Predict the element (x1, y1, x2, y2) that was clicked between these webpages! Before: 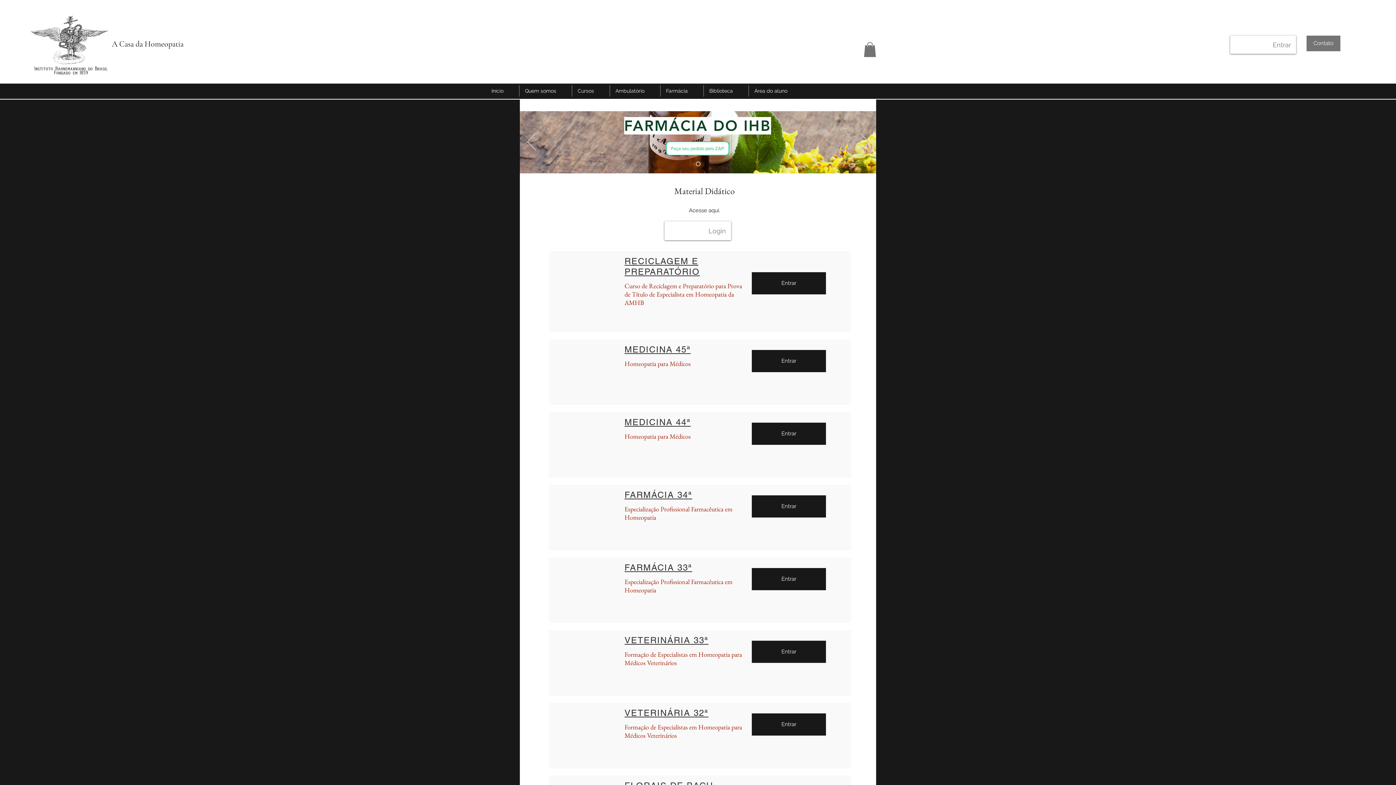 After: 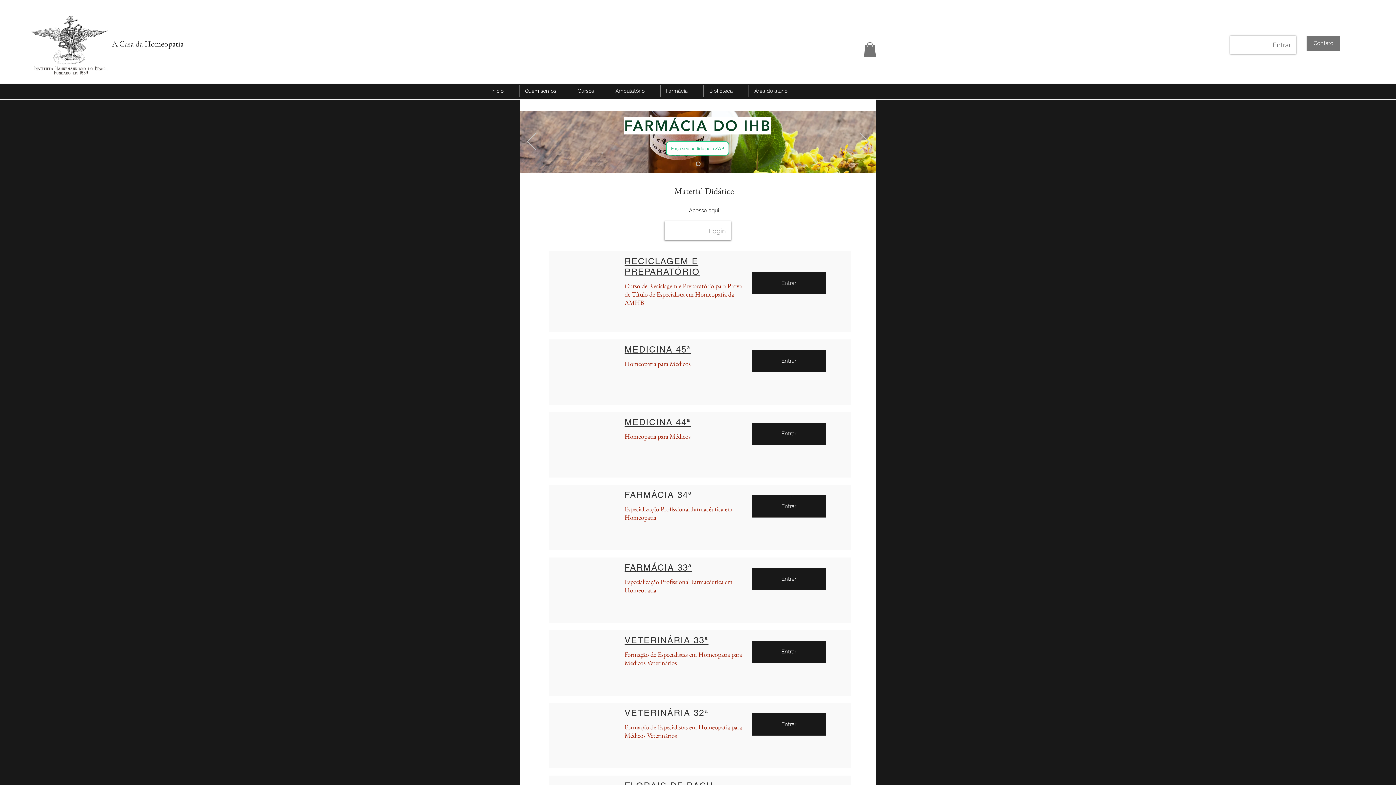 Action: bbox: (703, 223, 731, 238) label: Login